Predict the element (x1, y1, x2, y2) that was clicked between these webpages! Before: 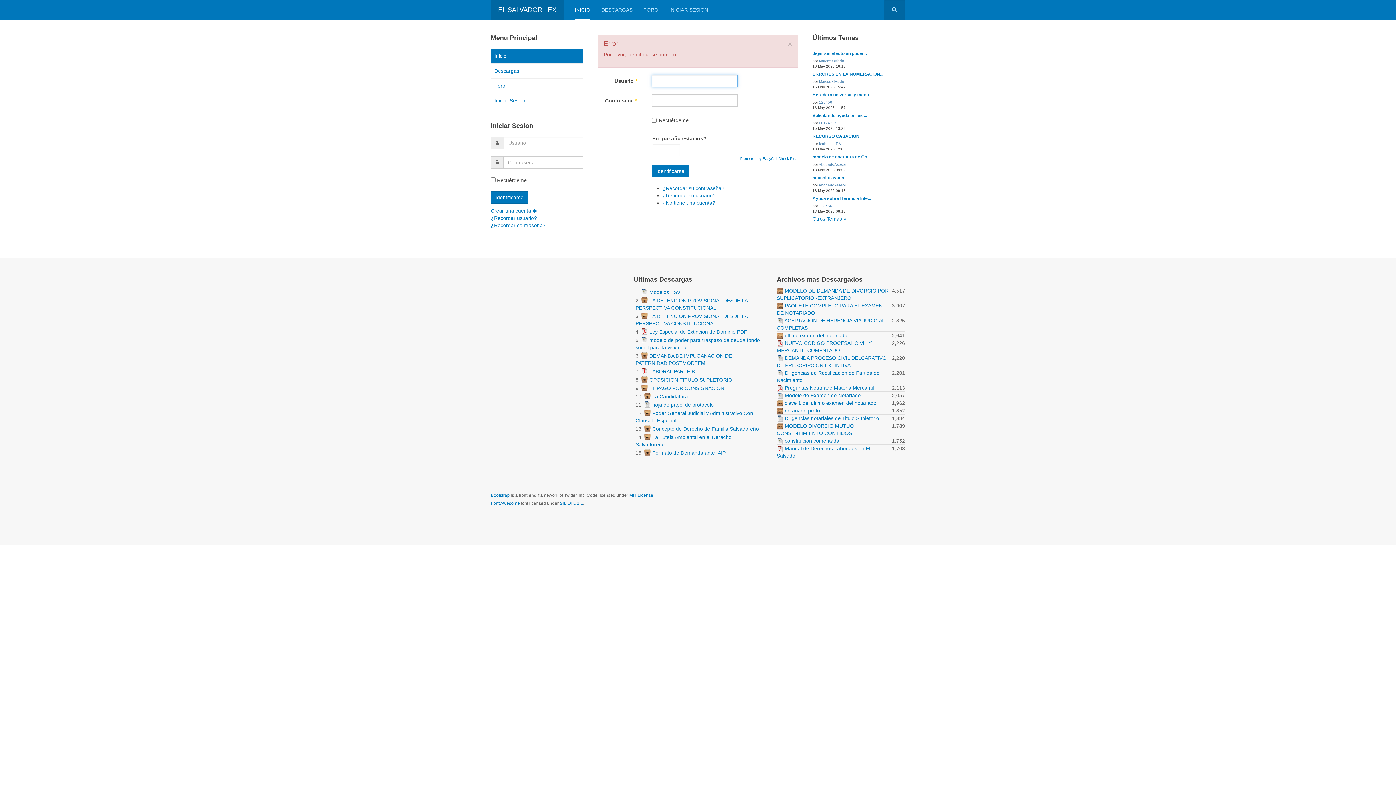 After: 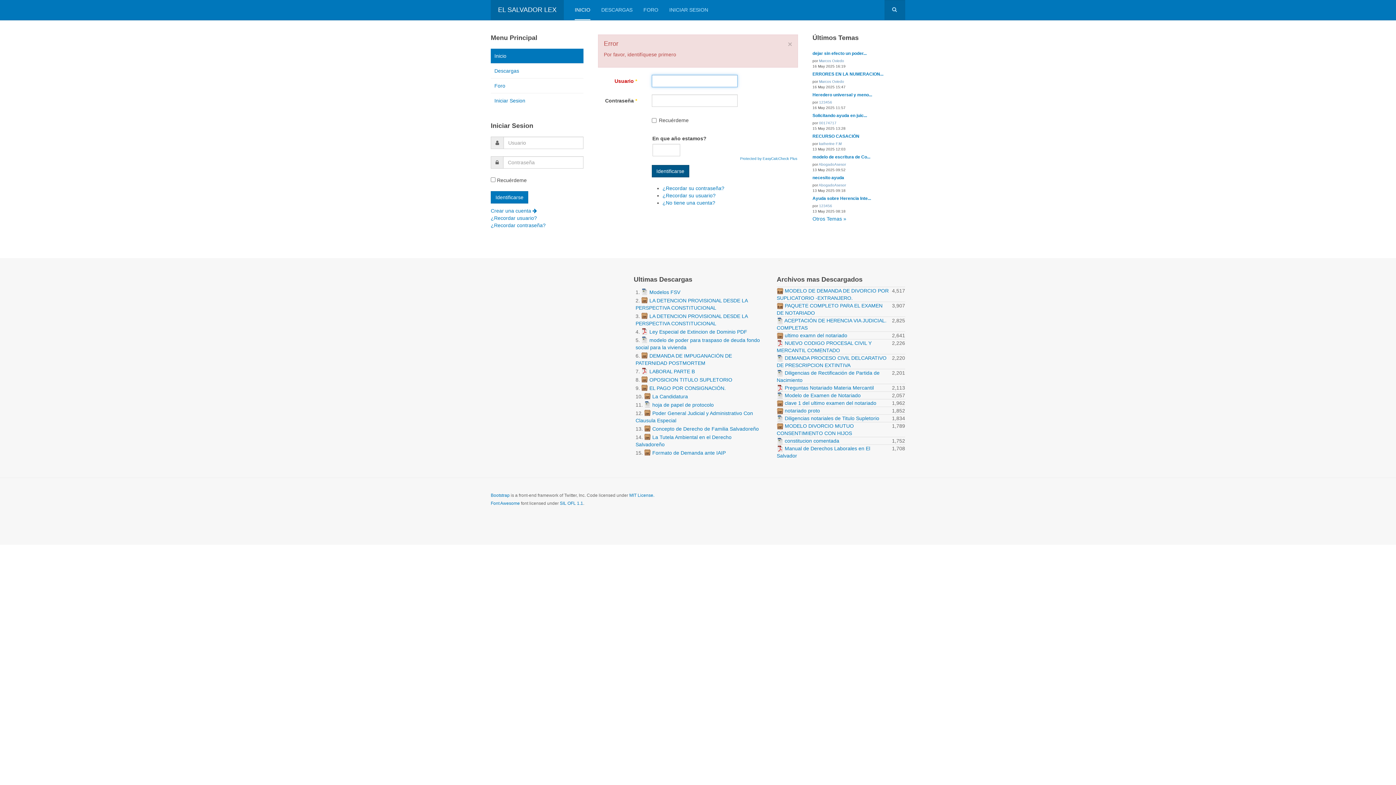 Action: bbox: (651, 165, 689, 177) label: Identificarse